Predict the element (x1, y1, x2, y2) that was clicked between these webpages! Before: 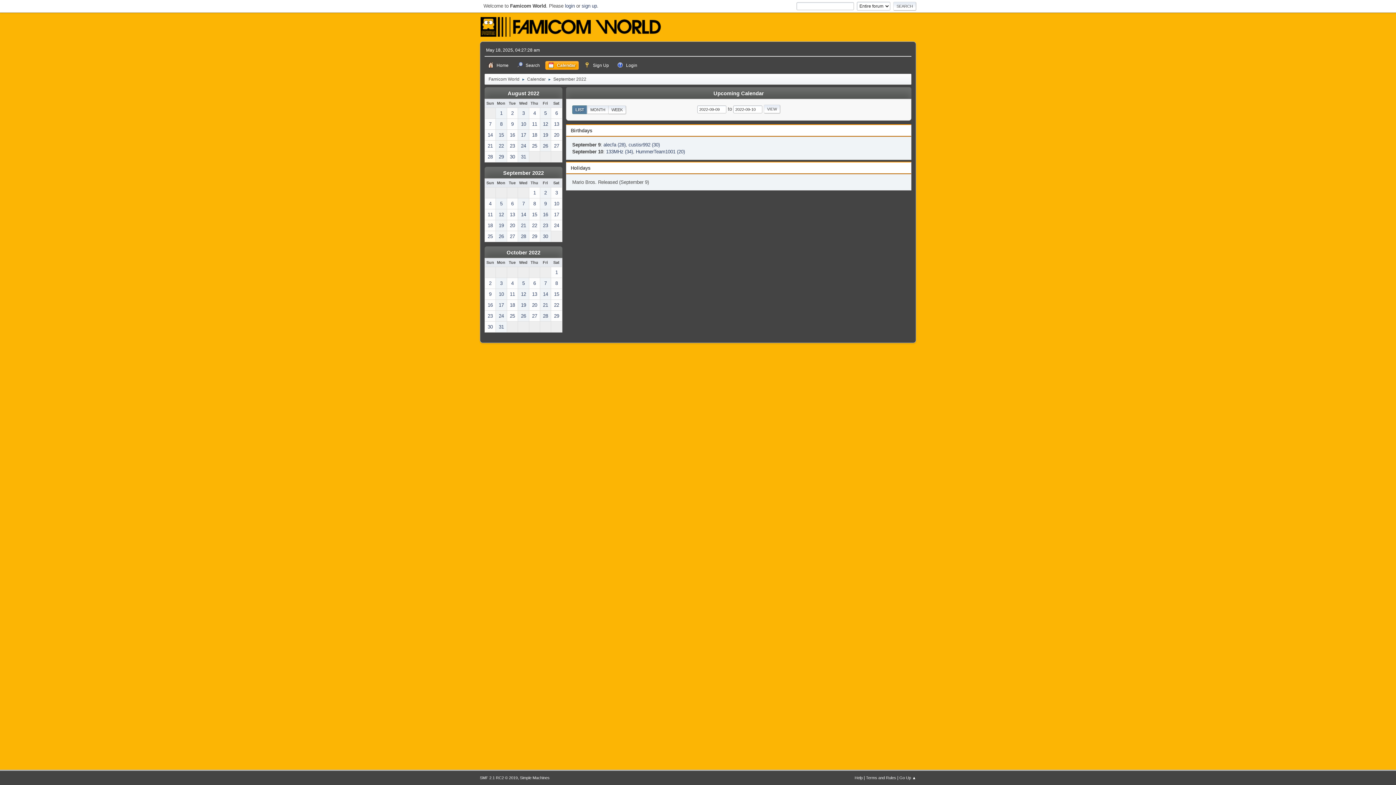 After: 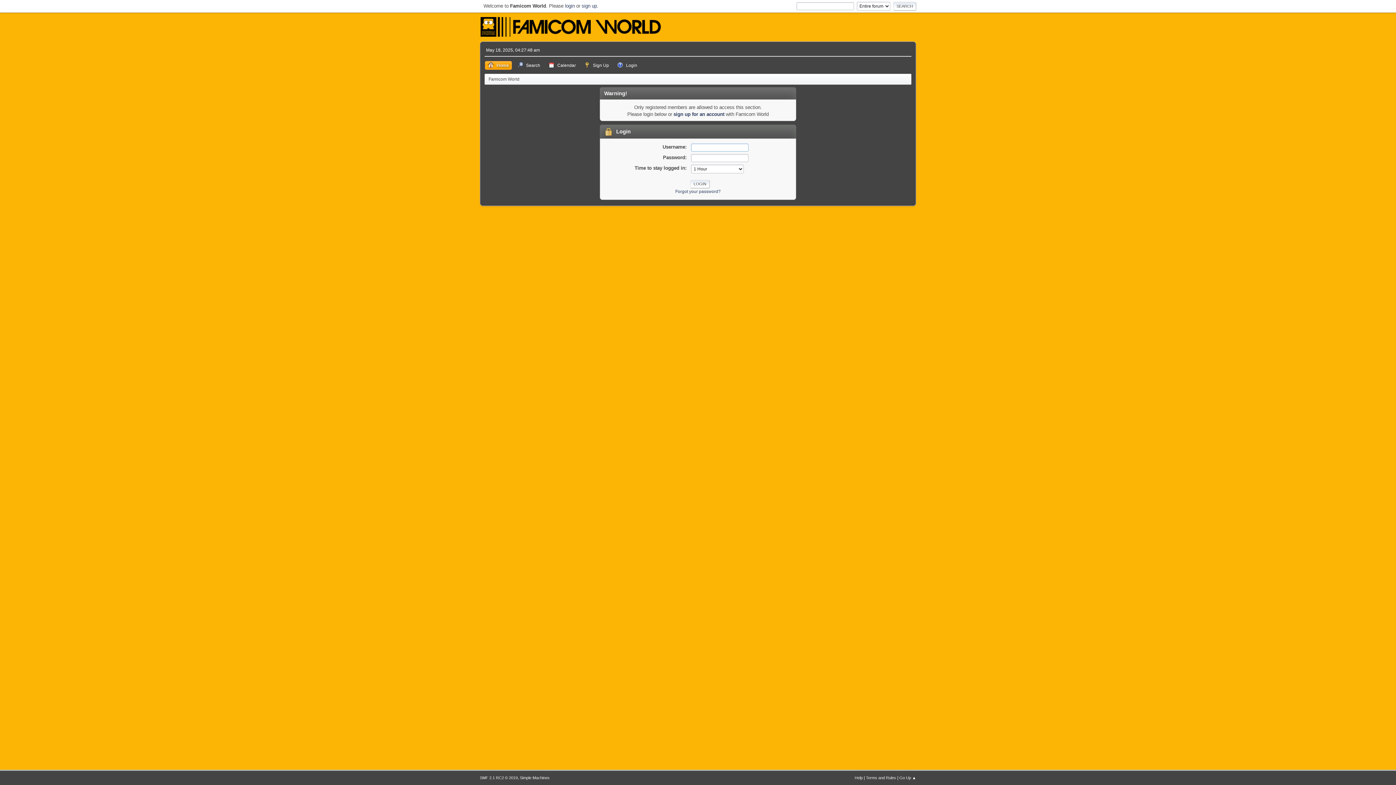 Action: label: alecfa (28) bbox: (603, 142, 625, 147)